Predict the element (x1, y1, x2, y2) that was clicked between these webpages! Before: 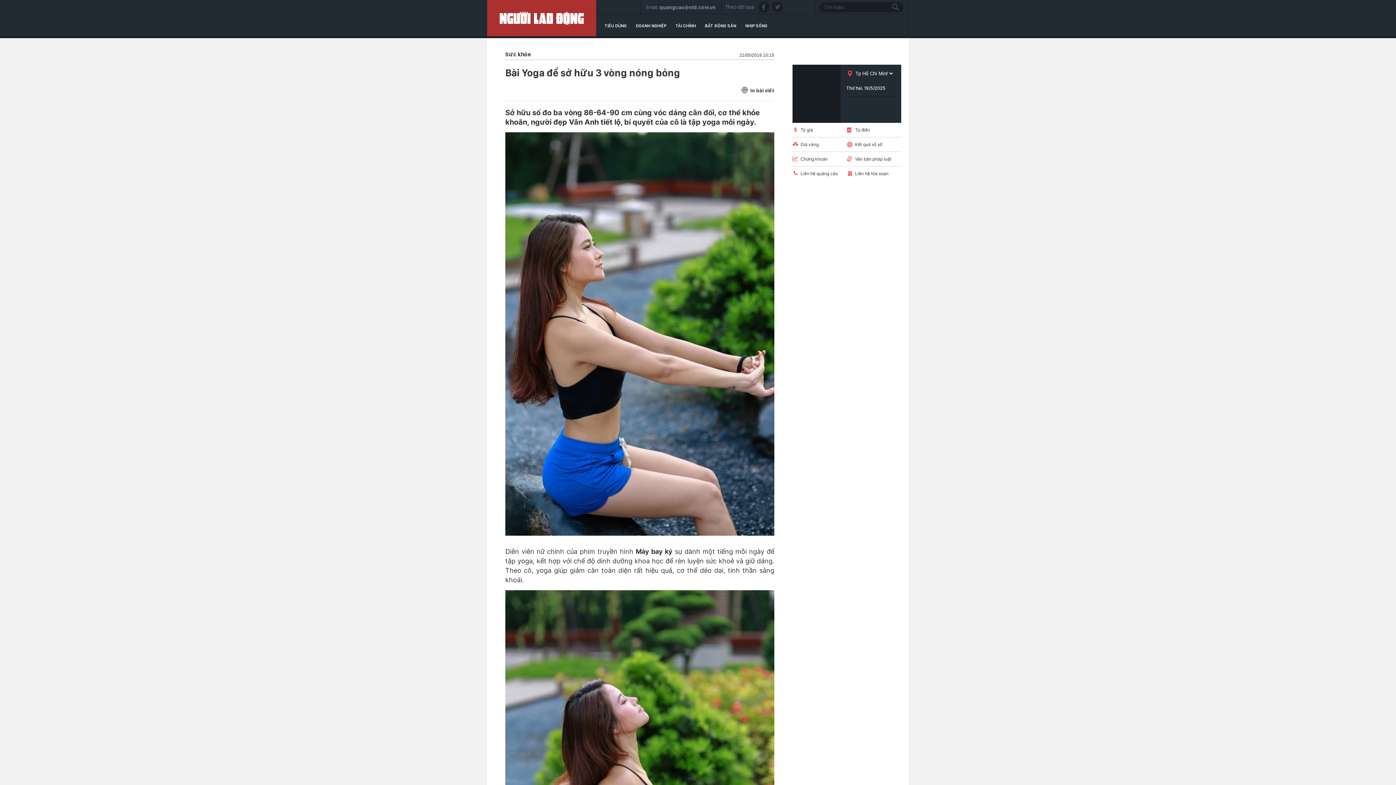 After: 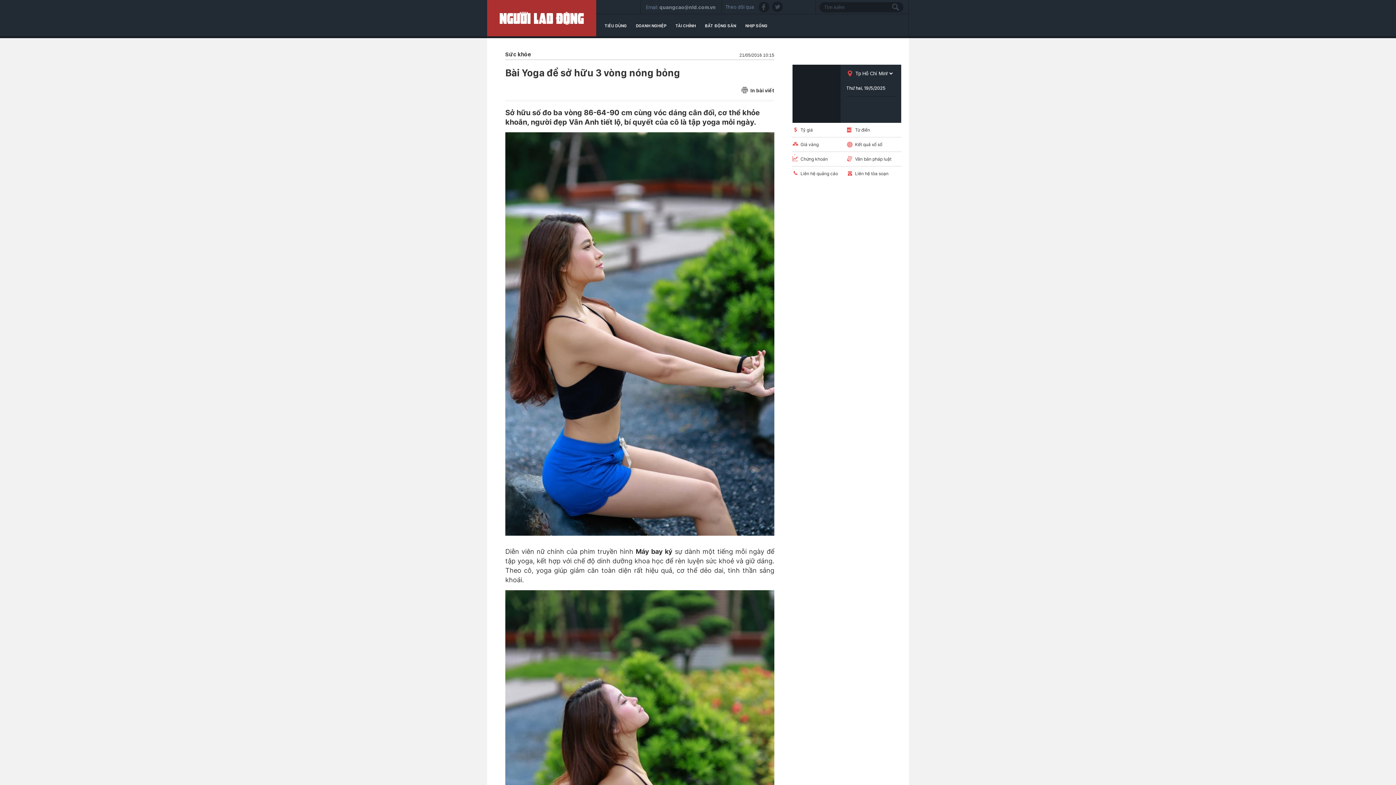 Action: label: Văn bản pháp luật bbox: (855, 156, 891, 161)